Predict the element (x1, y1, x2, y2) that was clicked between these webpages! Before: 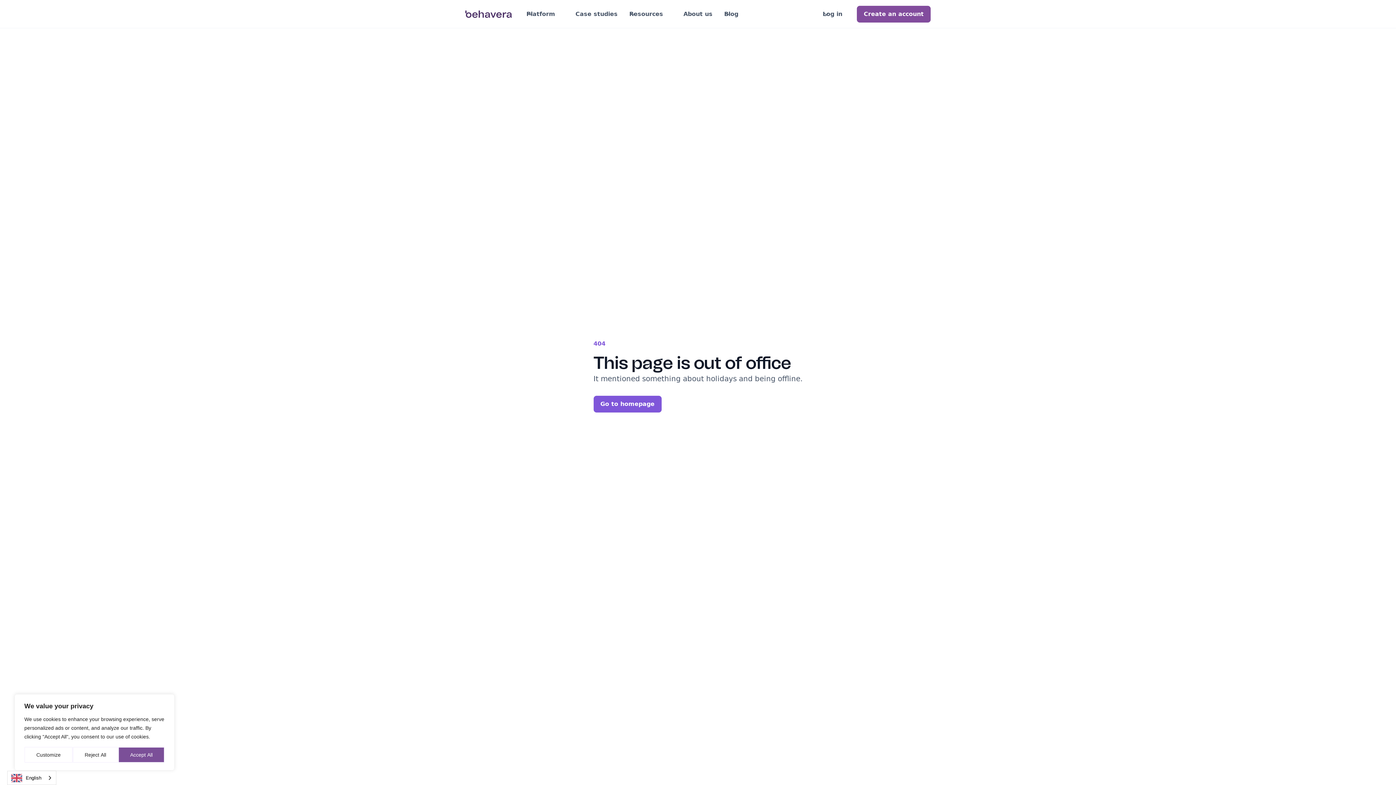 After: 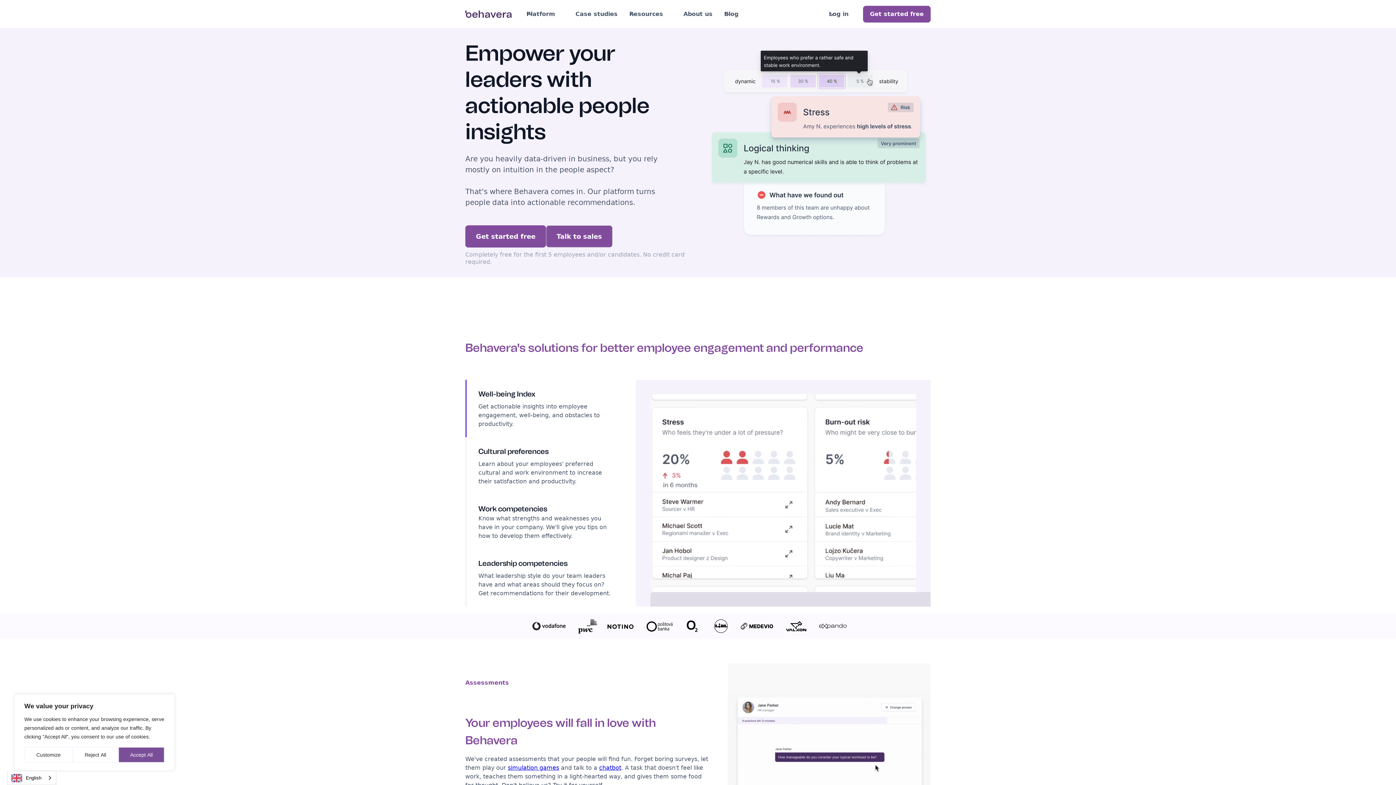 Action: bbox: (465, 8, 512, 19) label: home